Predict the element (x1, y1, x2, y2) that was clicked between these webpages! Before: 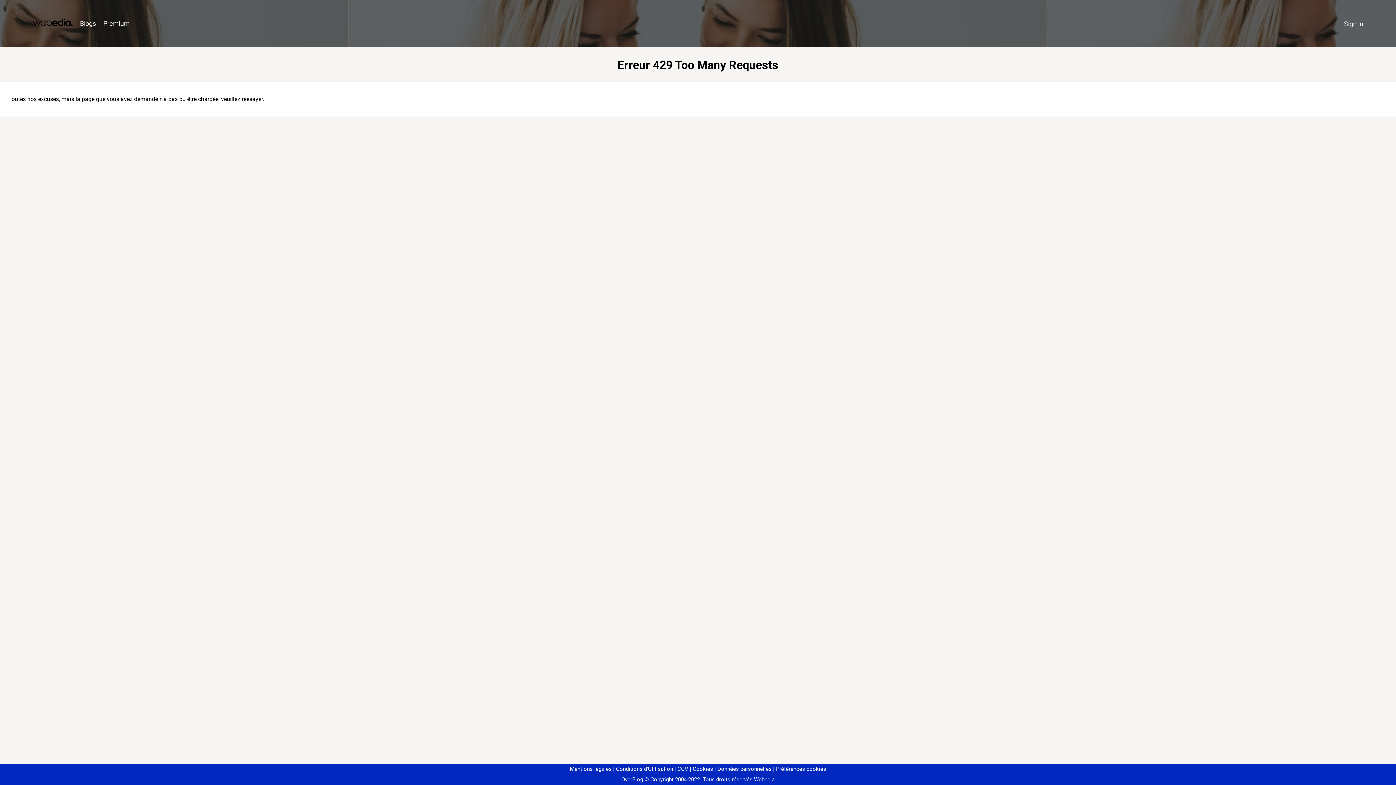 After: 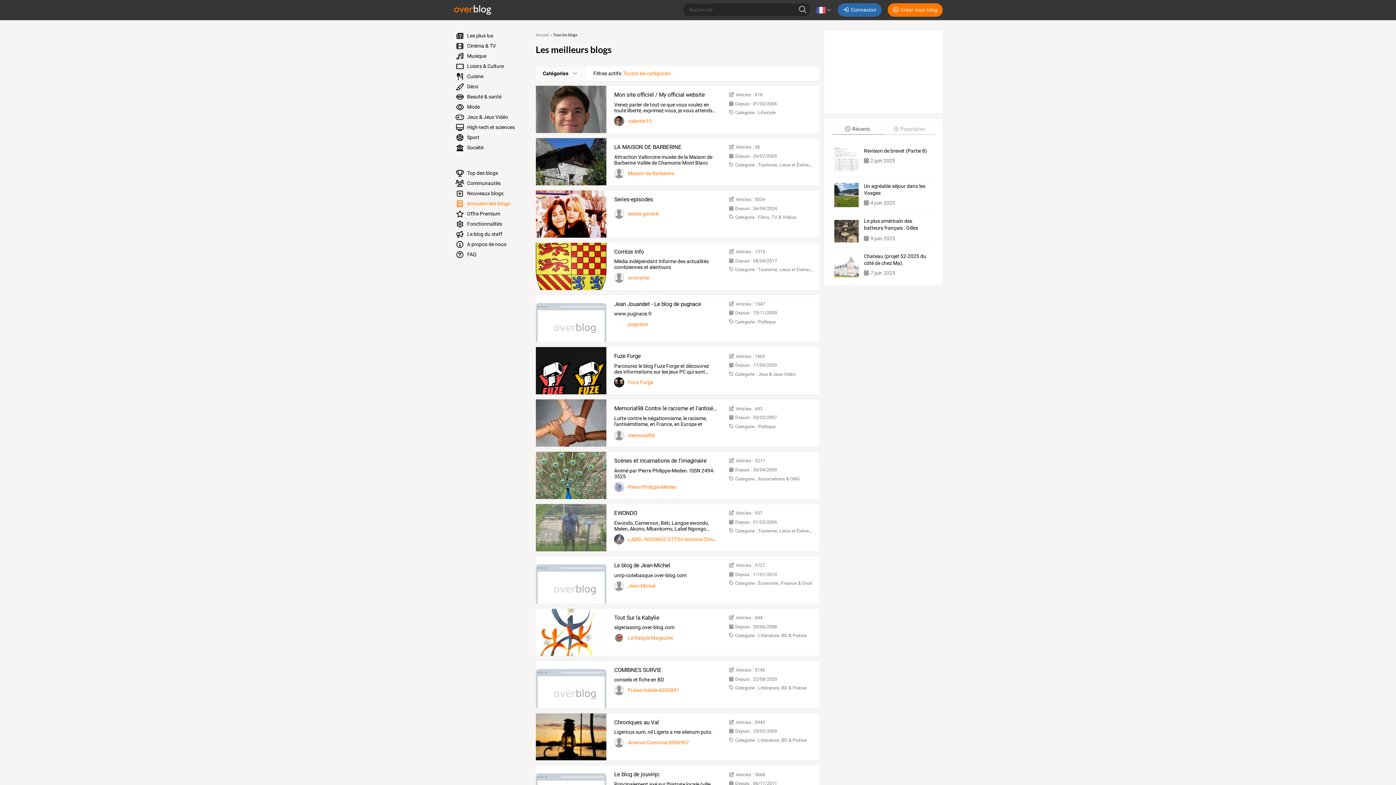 Action: bbox: (76, 16, 99, 31) label: Blogs